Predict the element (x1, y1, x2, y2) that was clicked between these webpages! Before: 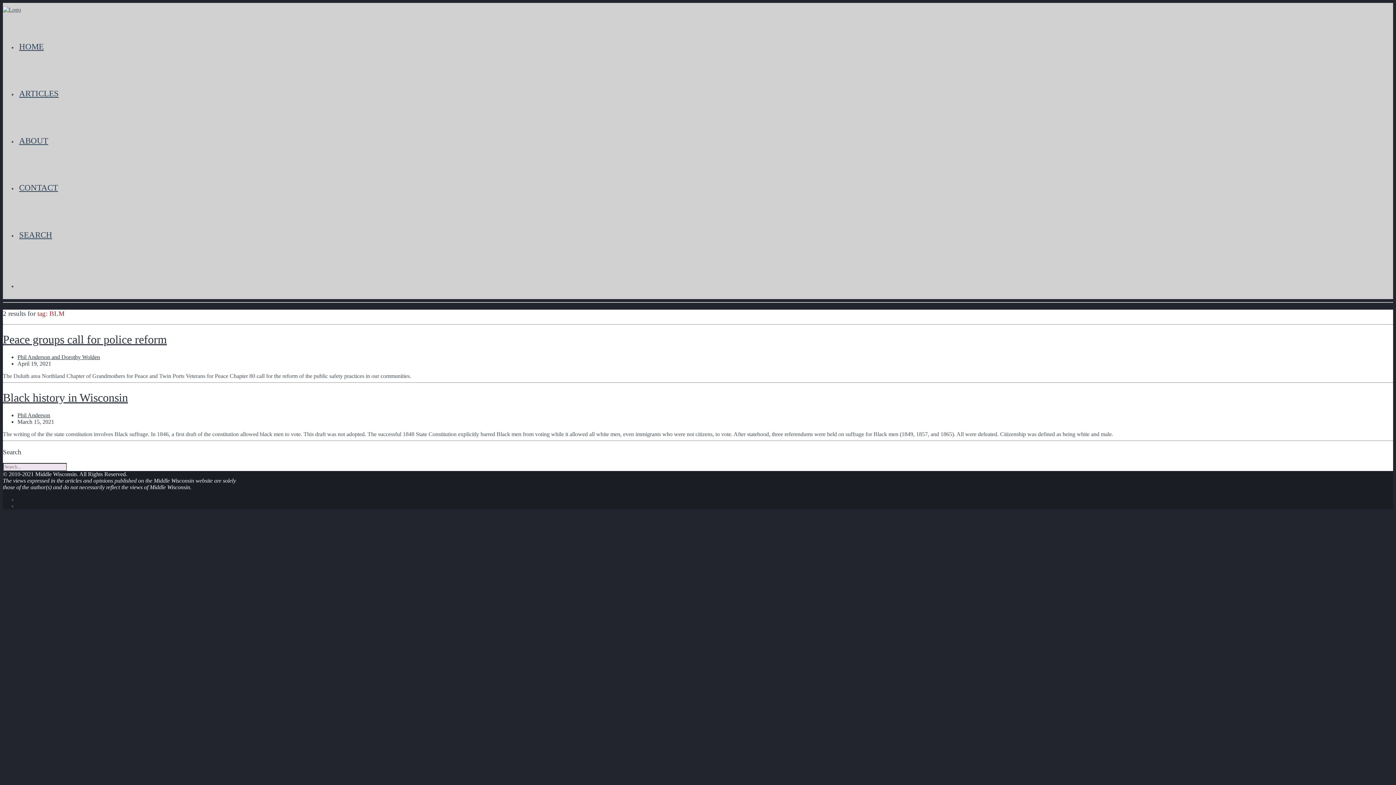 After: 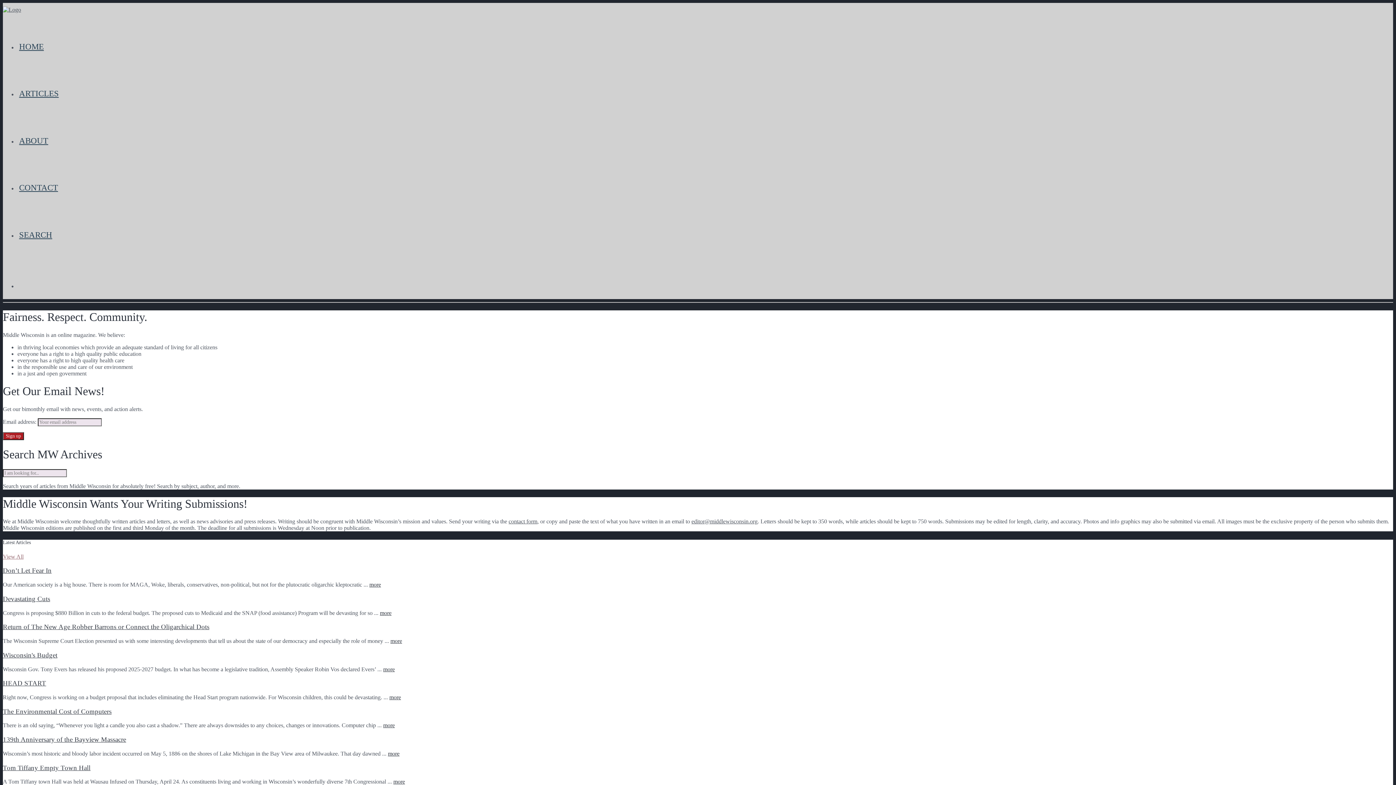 Action: bbox: (2, 6, 21, 12)